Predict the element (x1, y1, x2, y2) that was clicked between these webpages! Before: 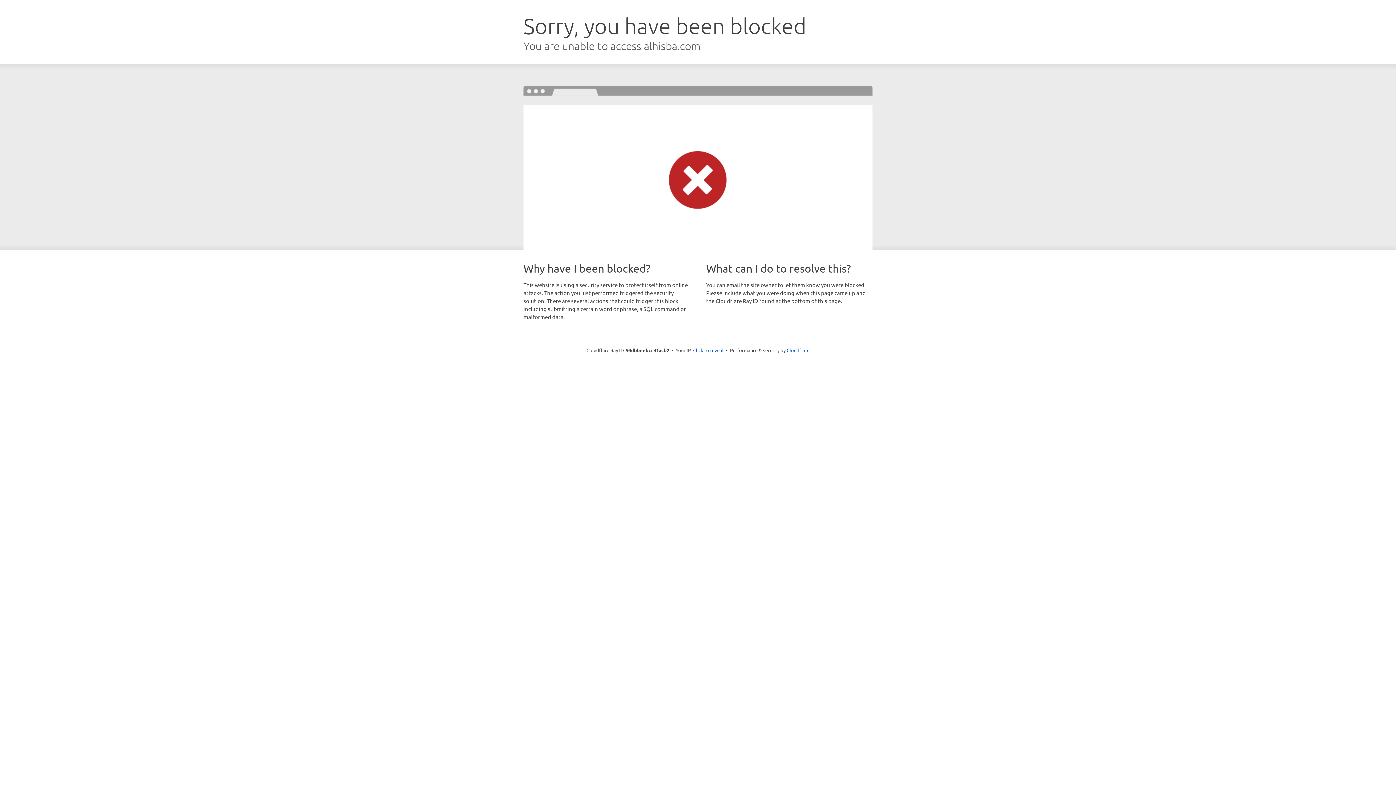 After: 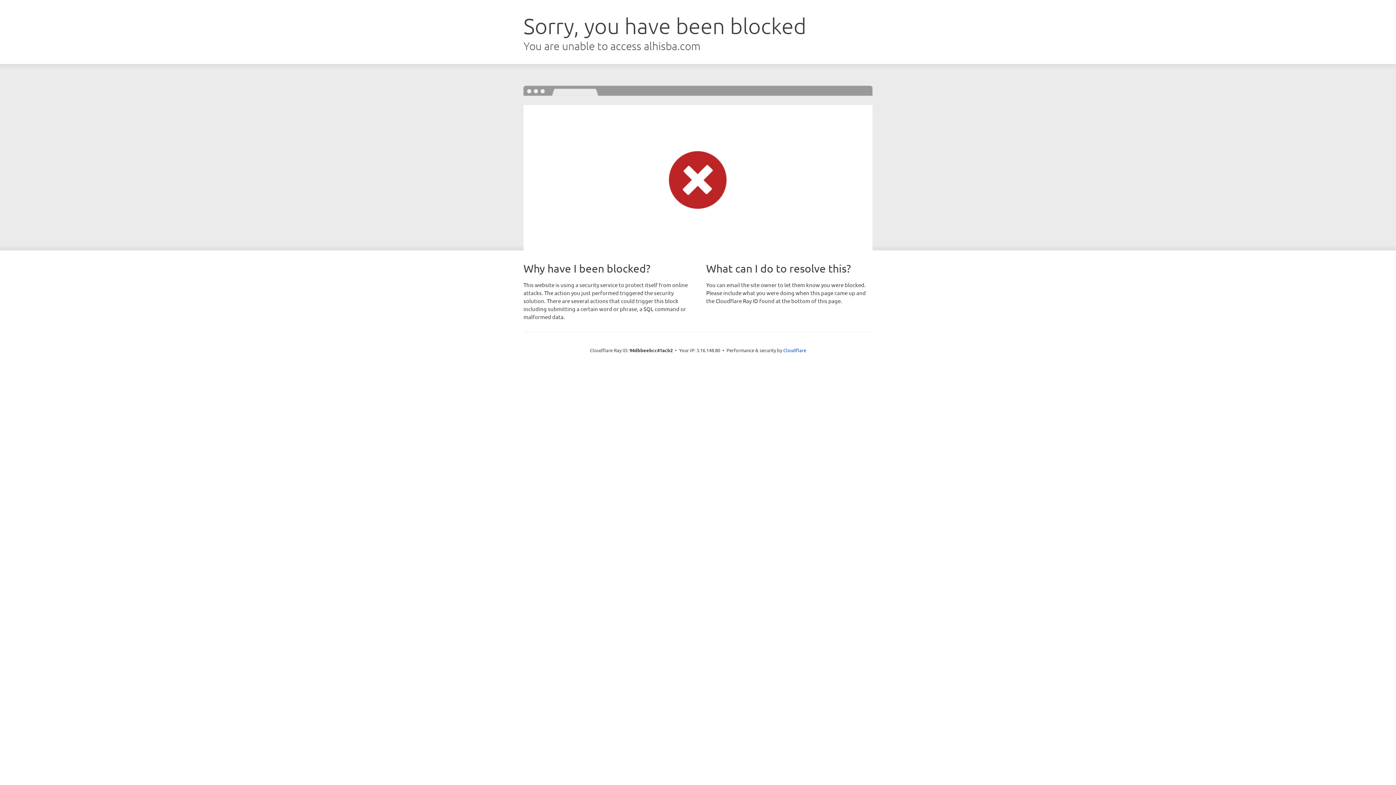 Action: bbox: (693, 346, 723, 353) label: Click to reveal